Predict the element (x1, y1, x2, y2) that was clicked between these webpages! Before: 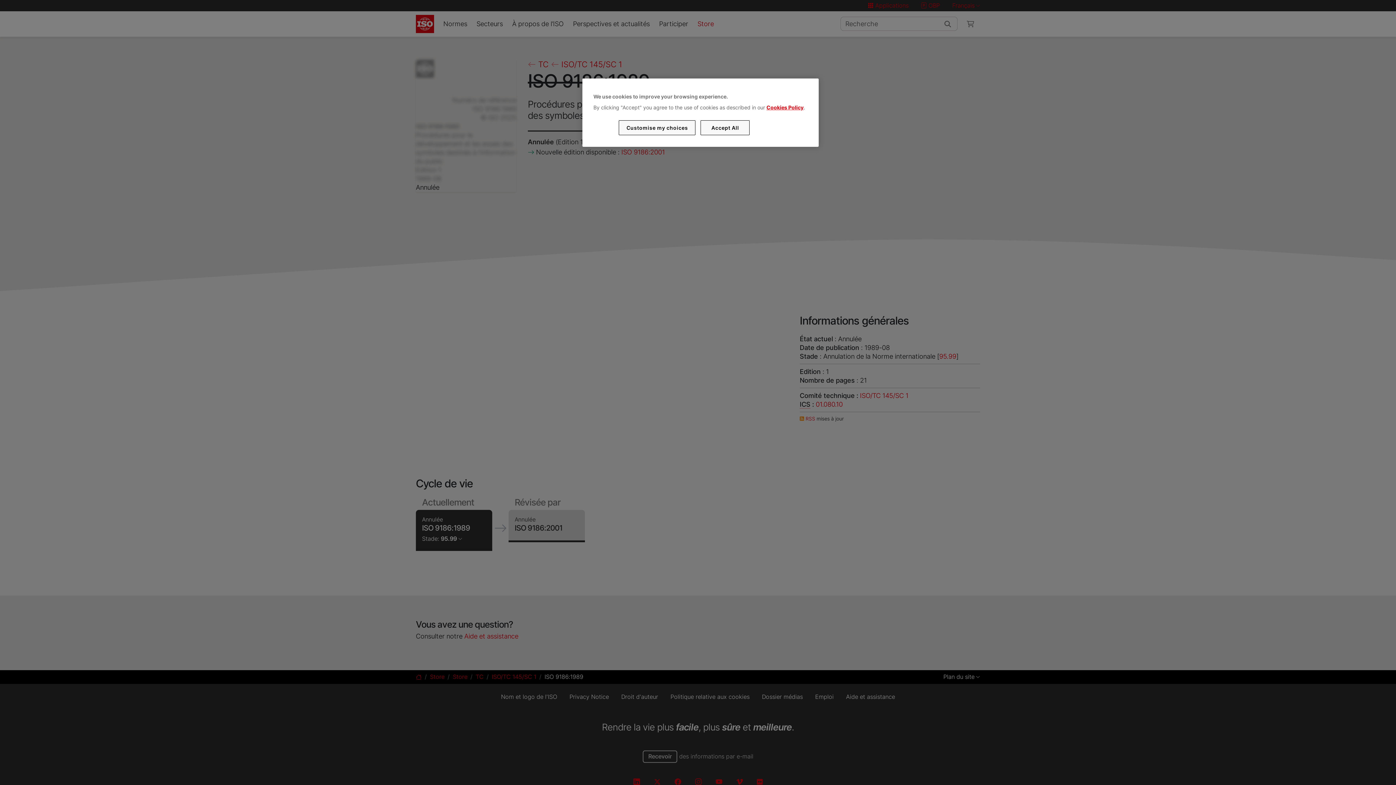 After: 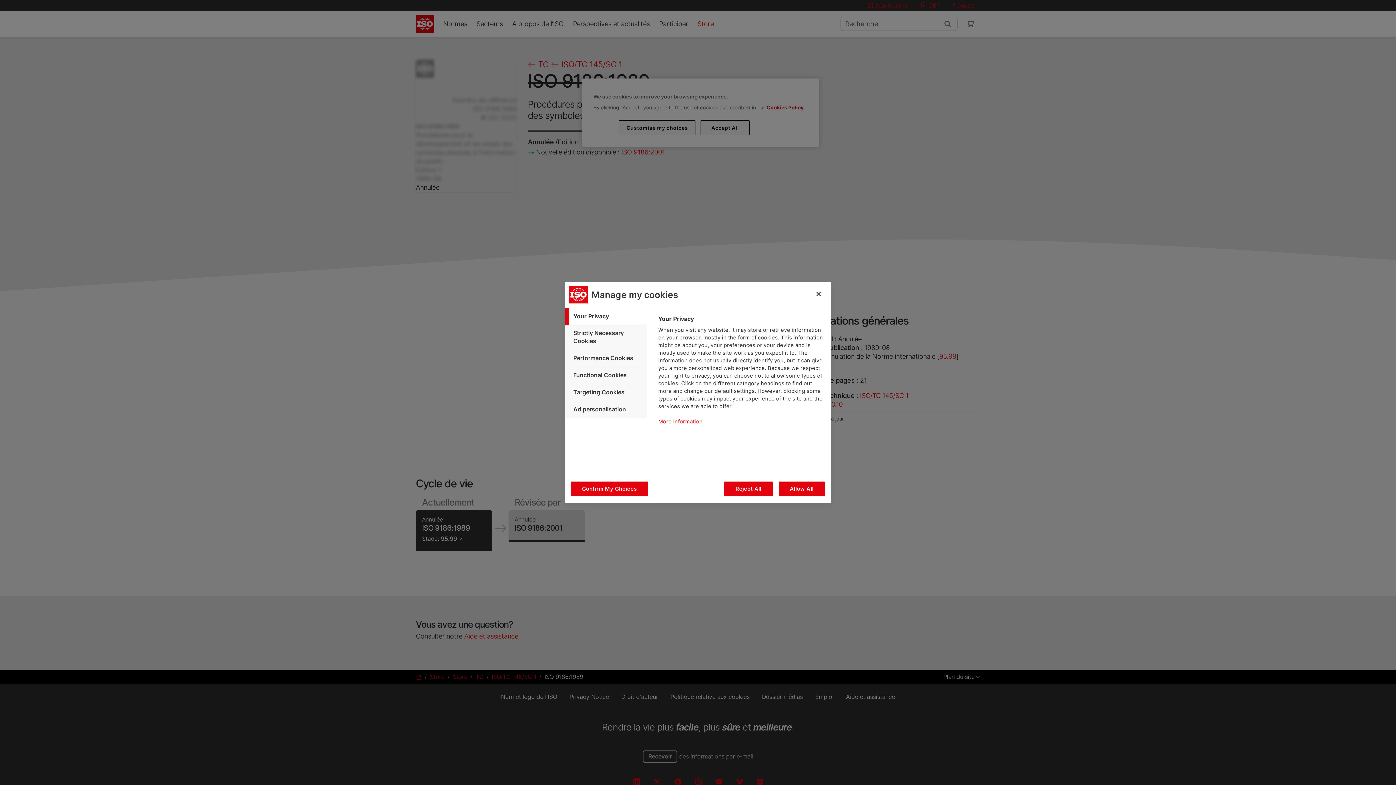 Action: label: Customise my choices bbox: (619, 120, 695, 135)